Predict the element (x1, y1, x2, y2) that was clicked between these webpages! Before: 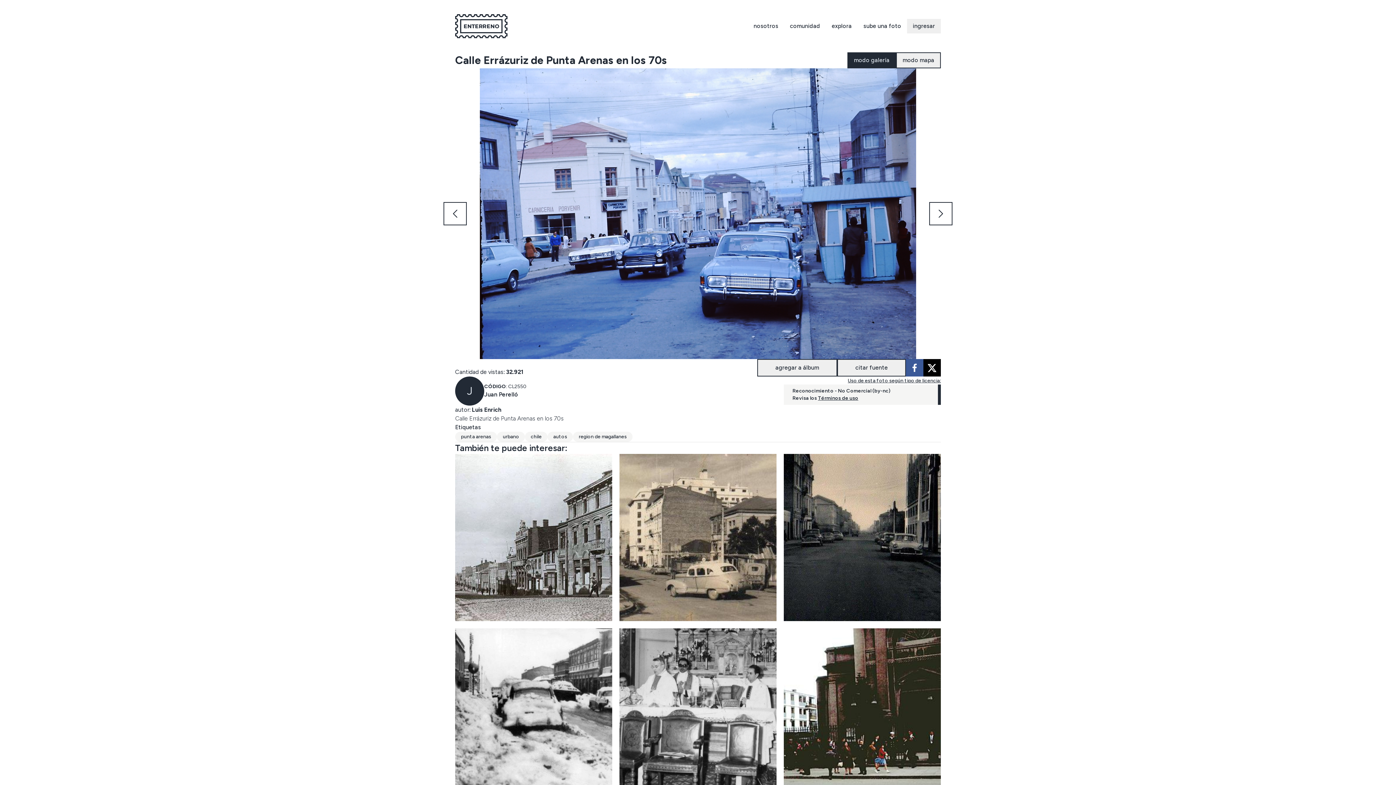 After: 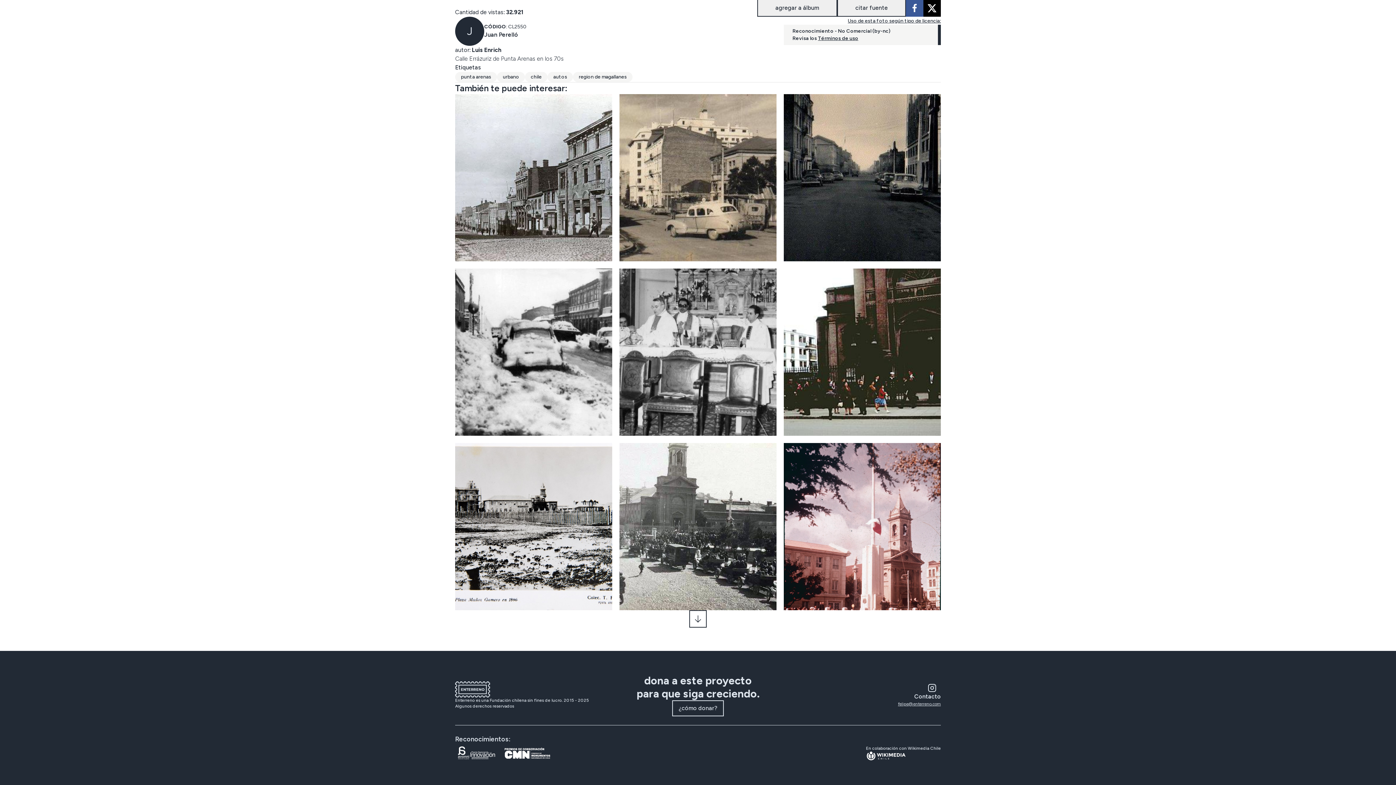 Action: label: felipe@enterreno.com bbox: (898, 332, 941, 338)